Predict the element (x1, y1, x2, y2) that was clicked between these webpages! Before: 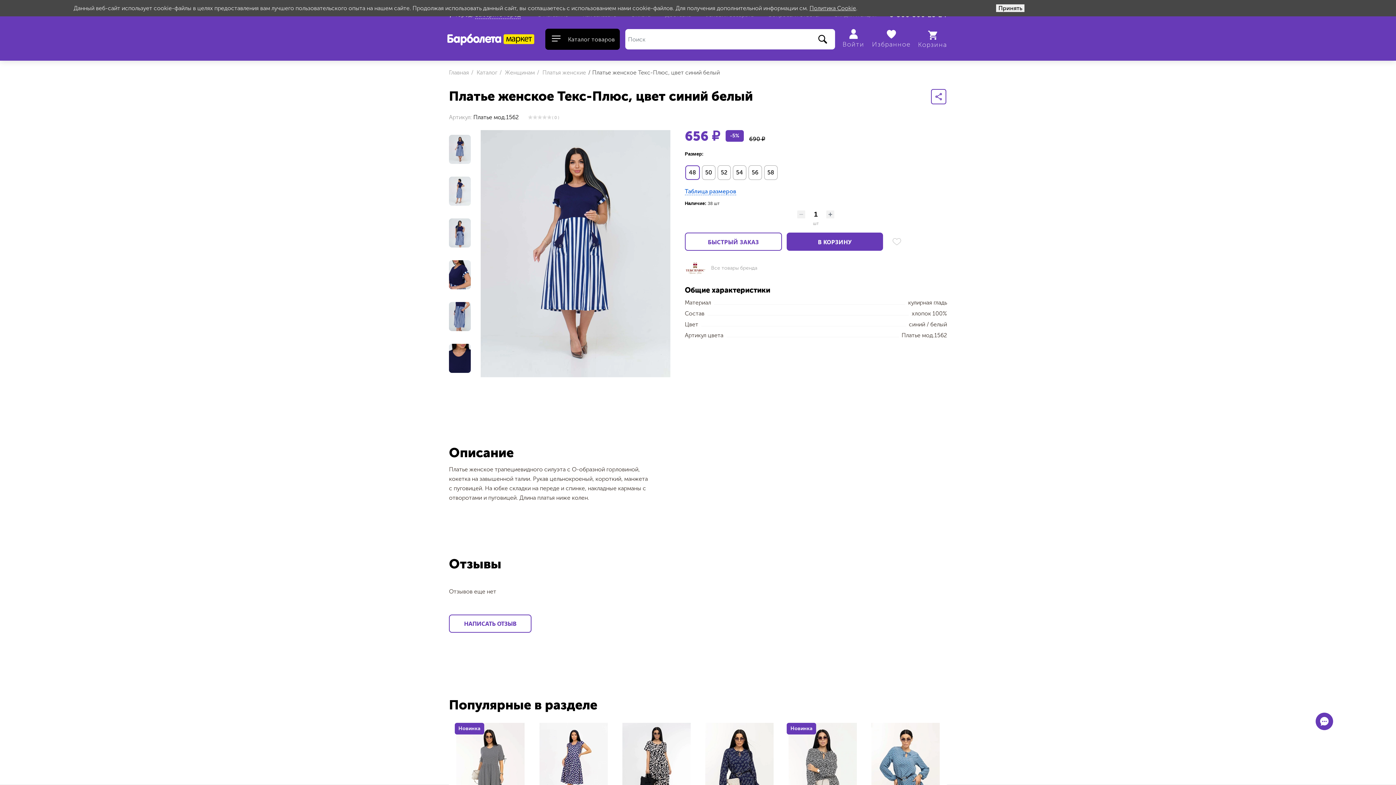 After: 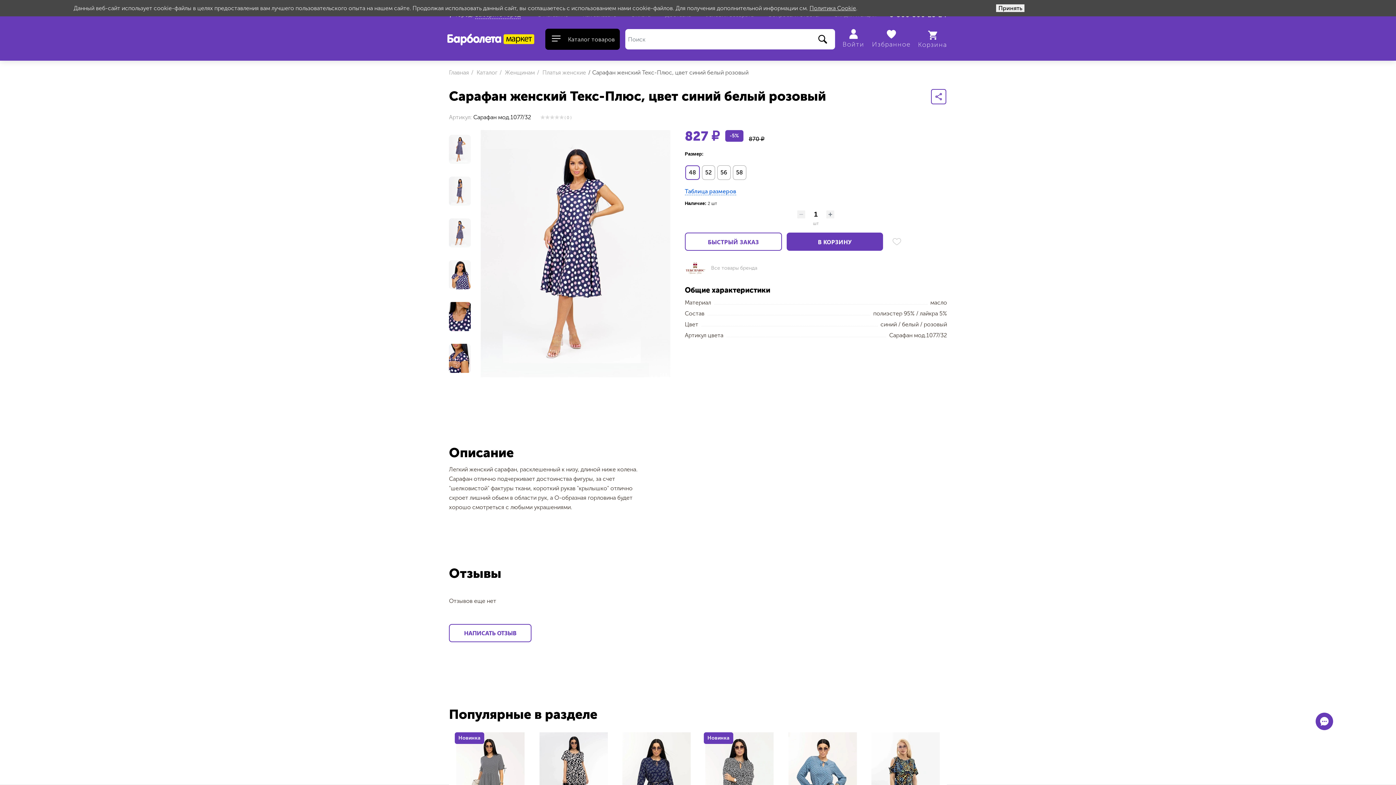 Action: bbox: (537, 723, 609, 814) label: -5%